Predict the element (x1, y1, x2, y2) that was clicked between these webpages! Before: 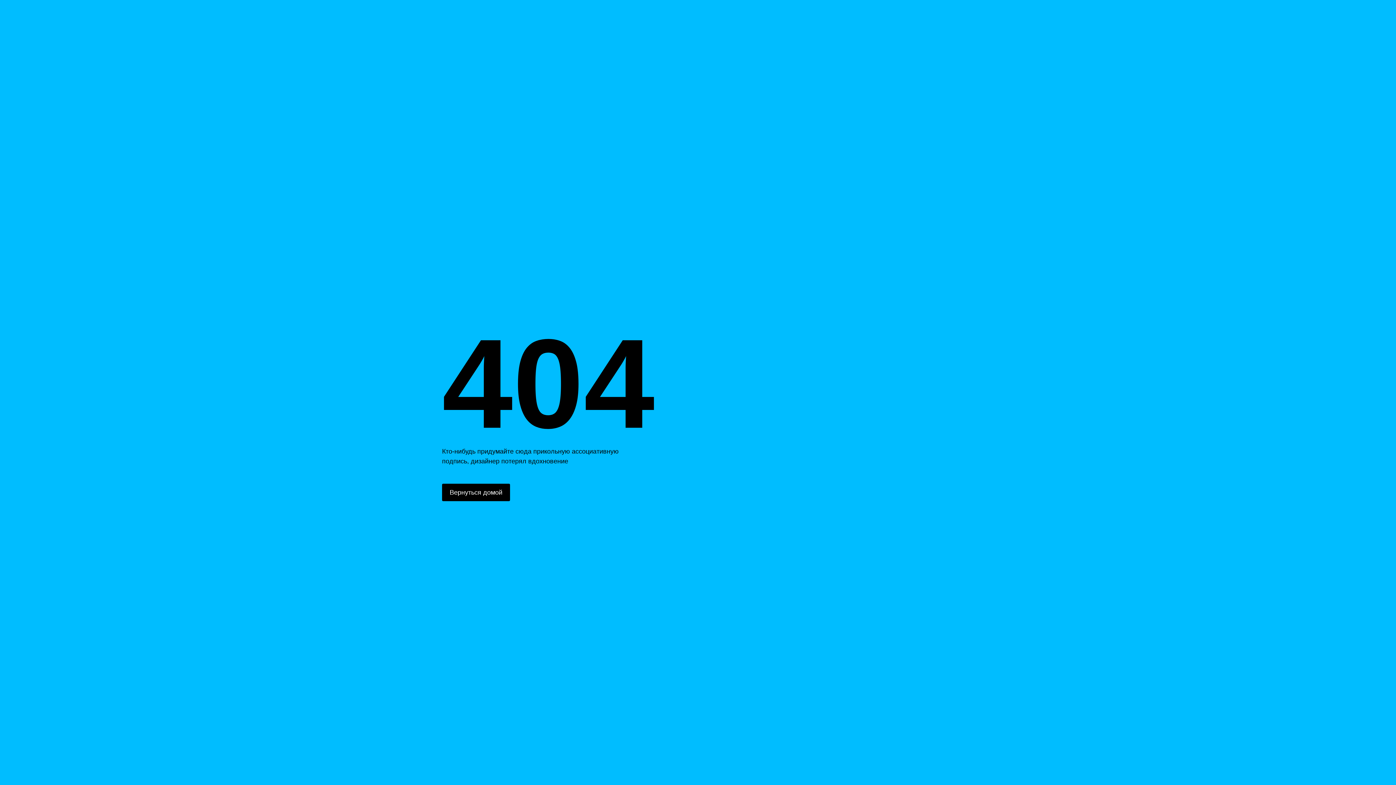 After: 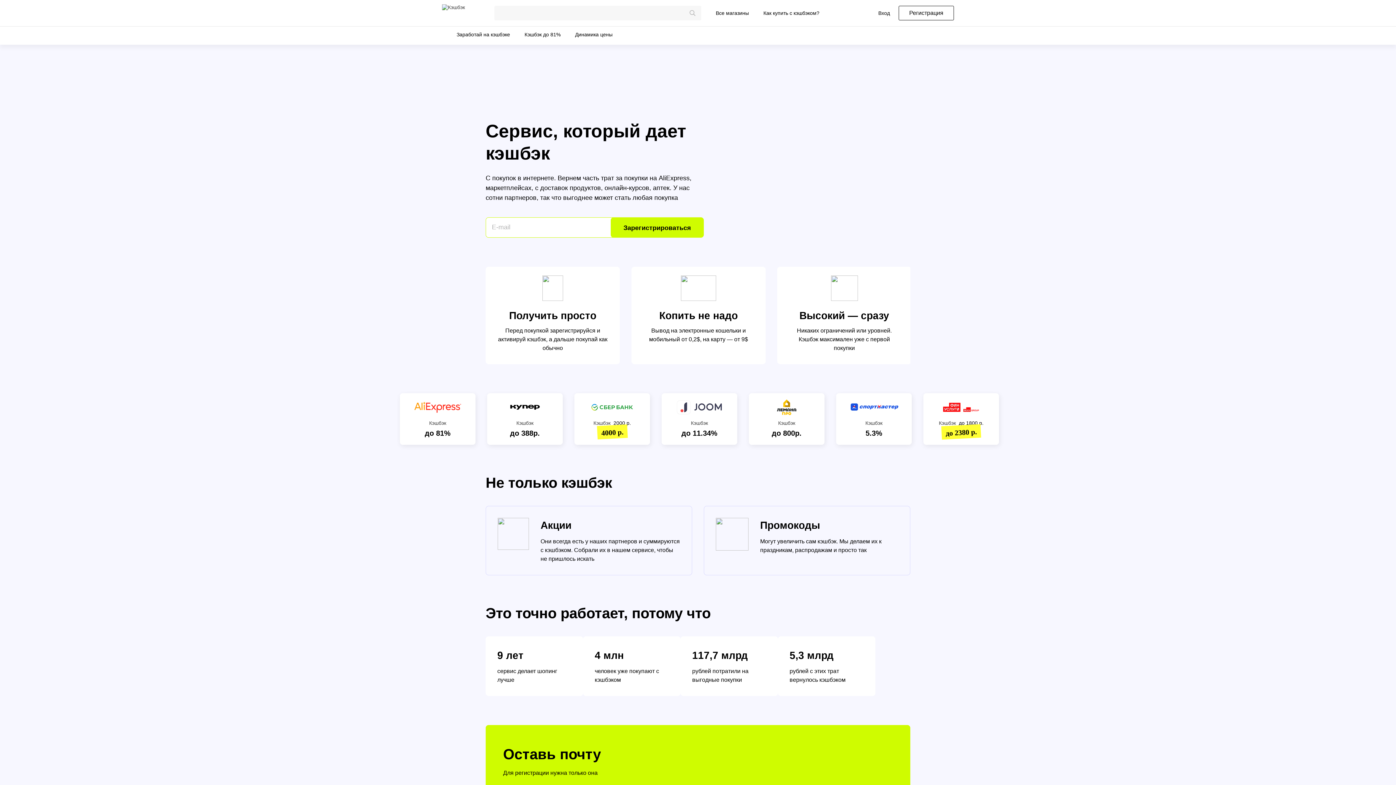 Action: bbox: (442, 484, 510, 501) label: Вернуться домой